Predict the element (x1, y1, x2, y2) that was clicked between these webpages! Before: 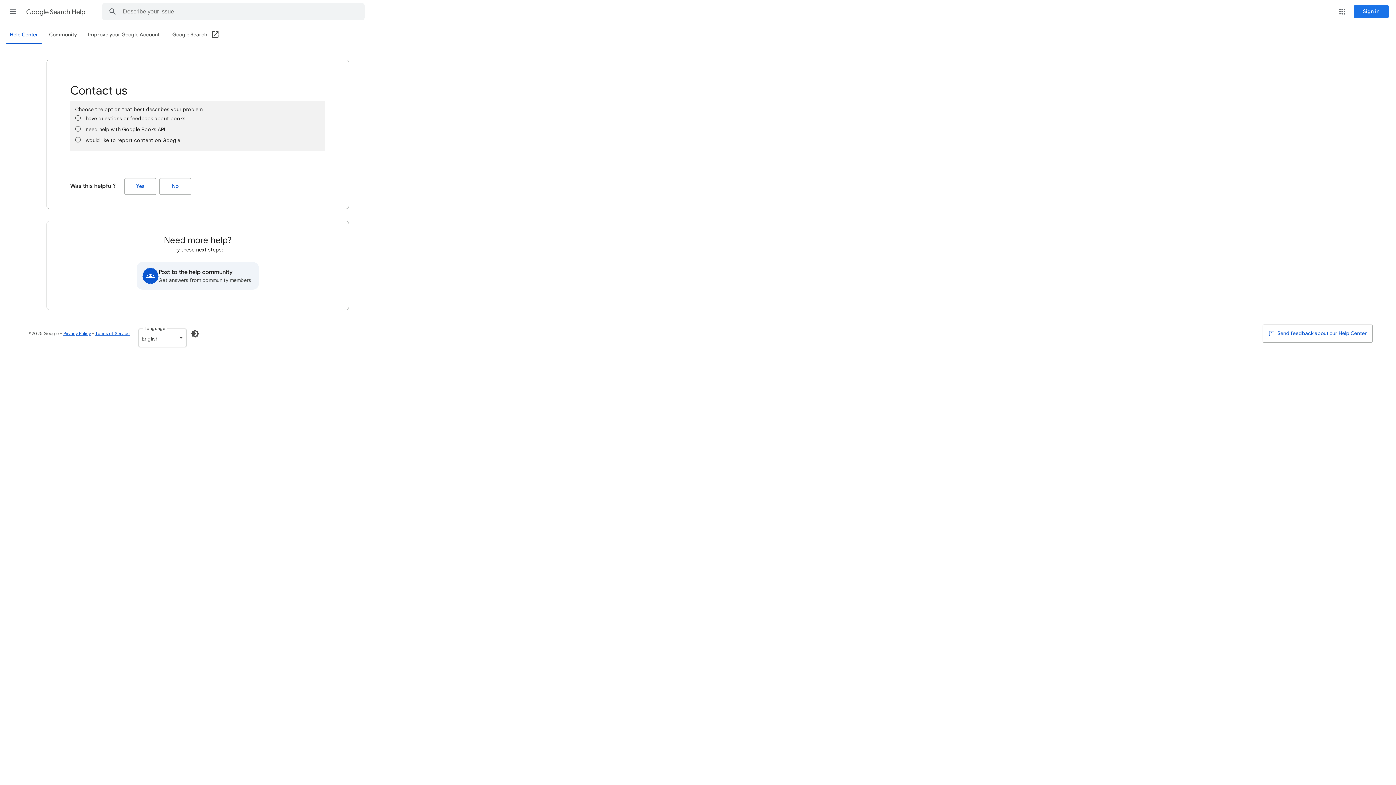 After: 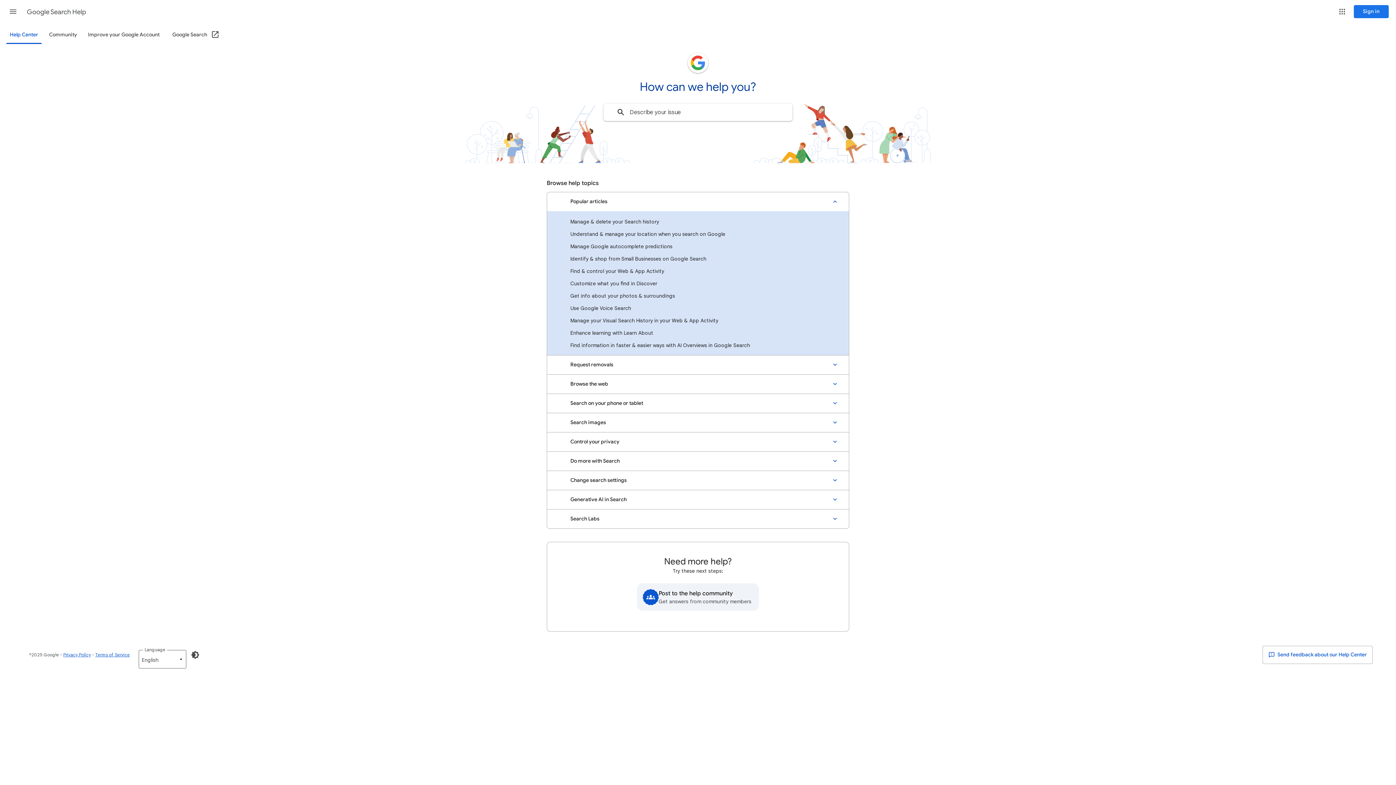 Action: label: Help Center bbox: (5, 26, 42, 44)